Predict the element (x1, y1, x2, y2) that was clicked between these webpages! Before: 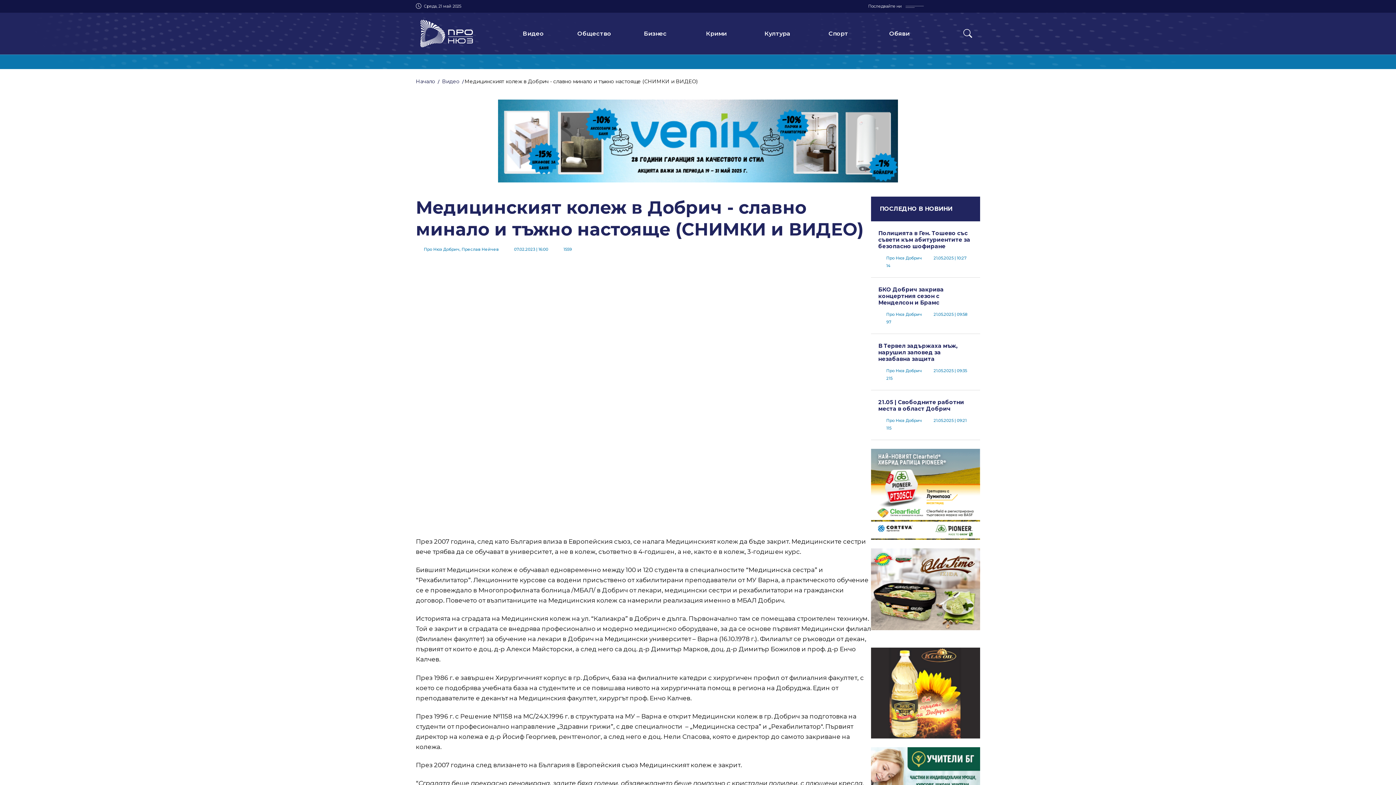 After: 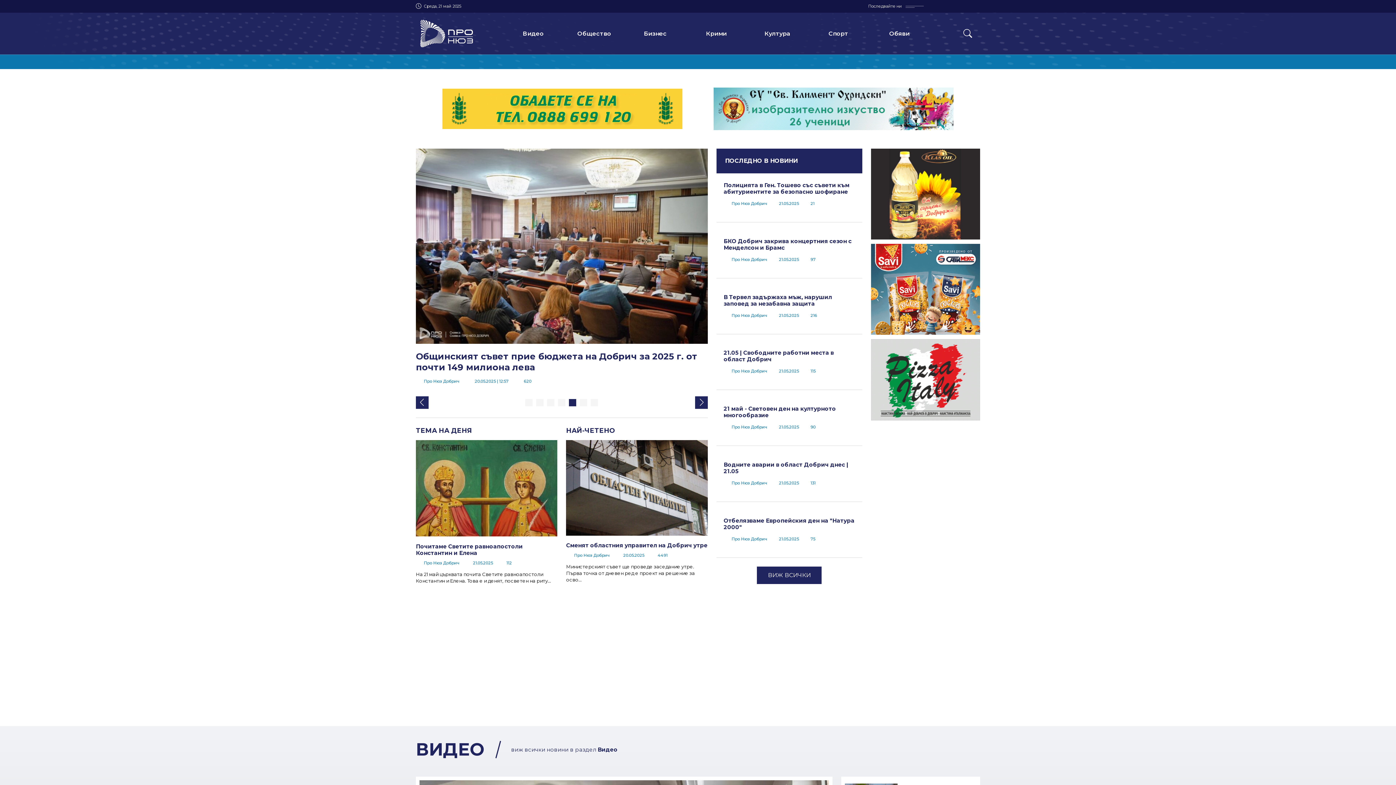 Action: bbox: (420, 19, 473, 47)